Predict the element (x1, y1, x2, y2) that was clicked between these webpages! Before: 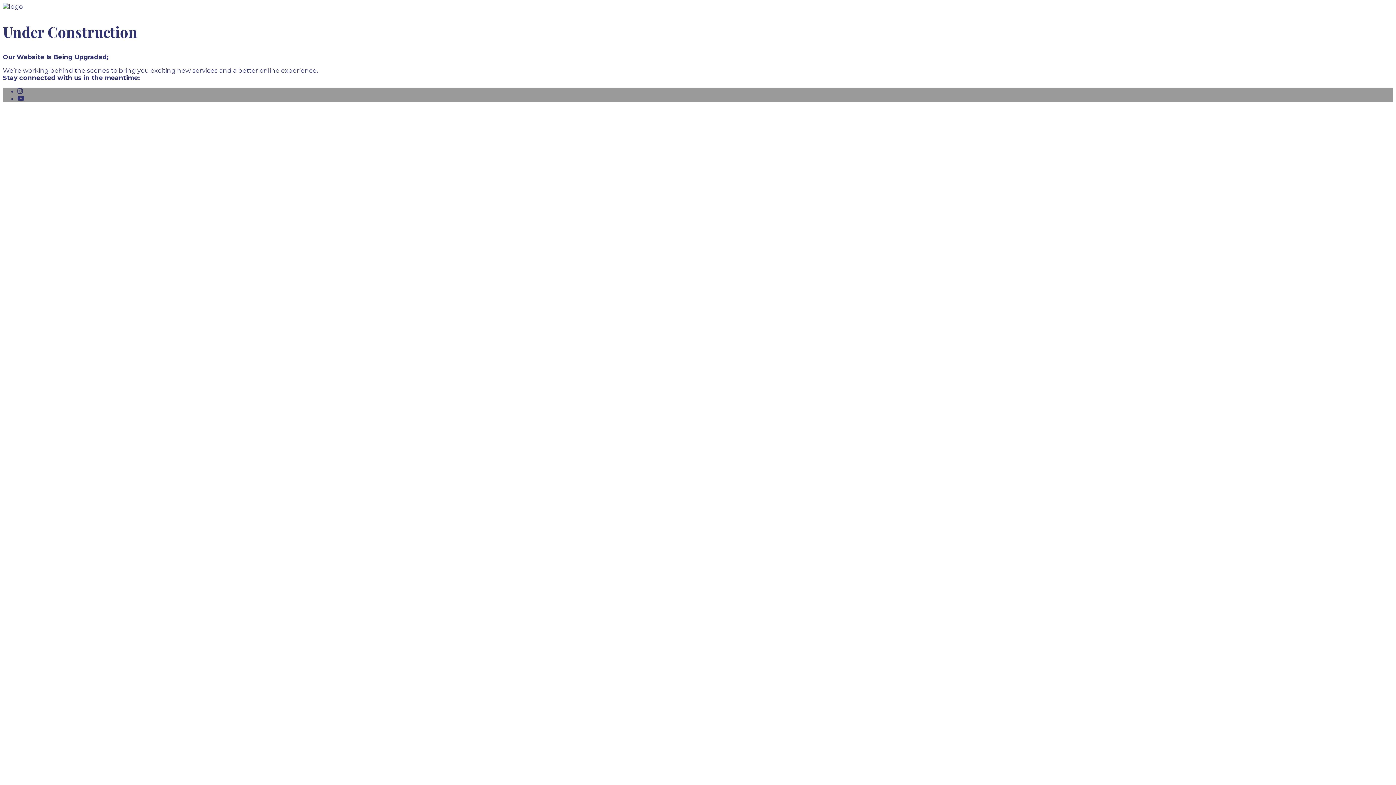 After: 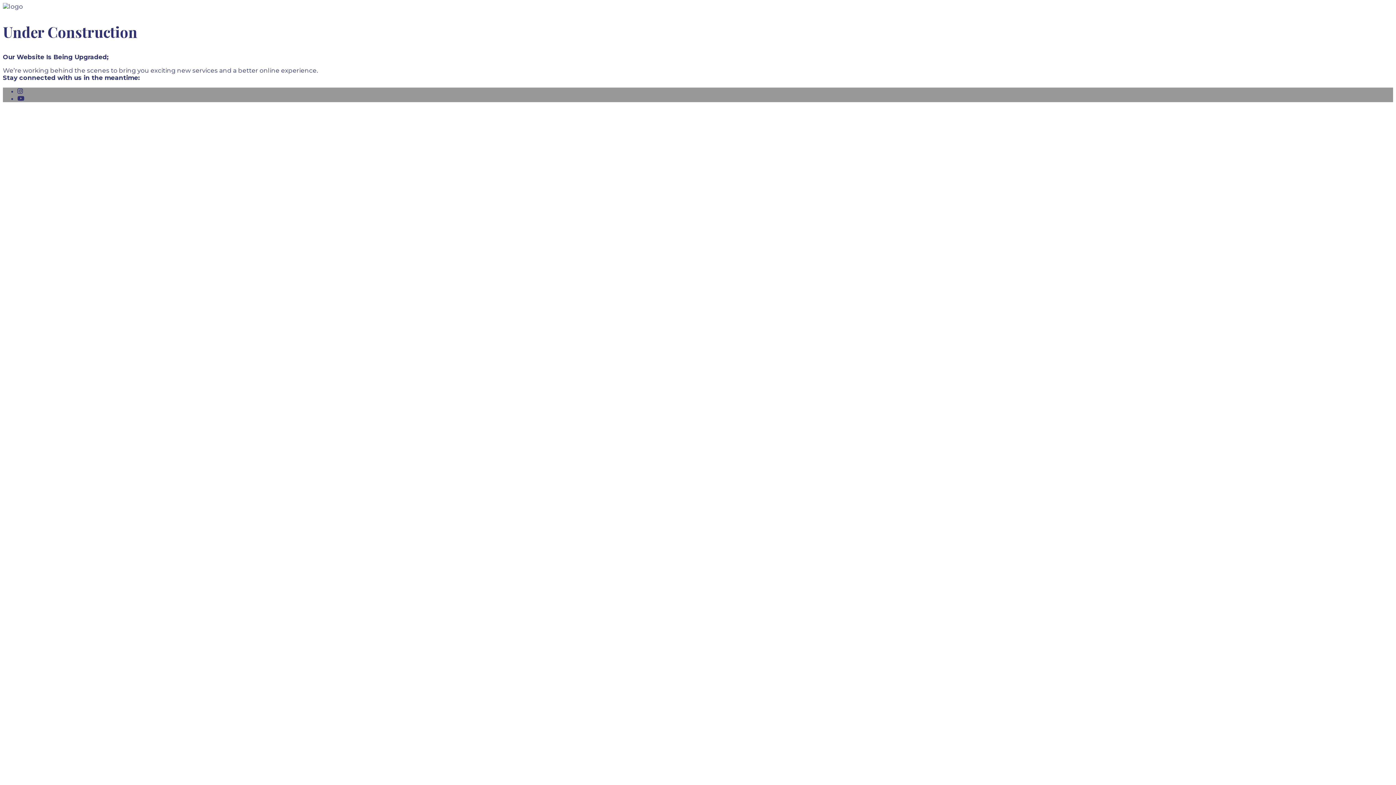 Action: bbox: (17, 87, 22, 95)